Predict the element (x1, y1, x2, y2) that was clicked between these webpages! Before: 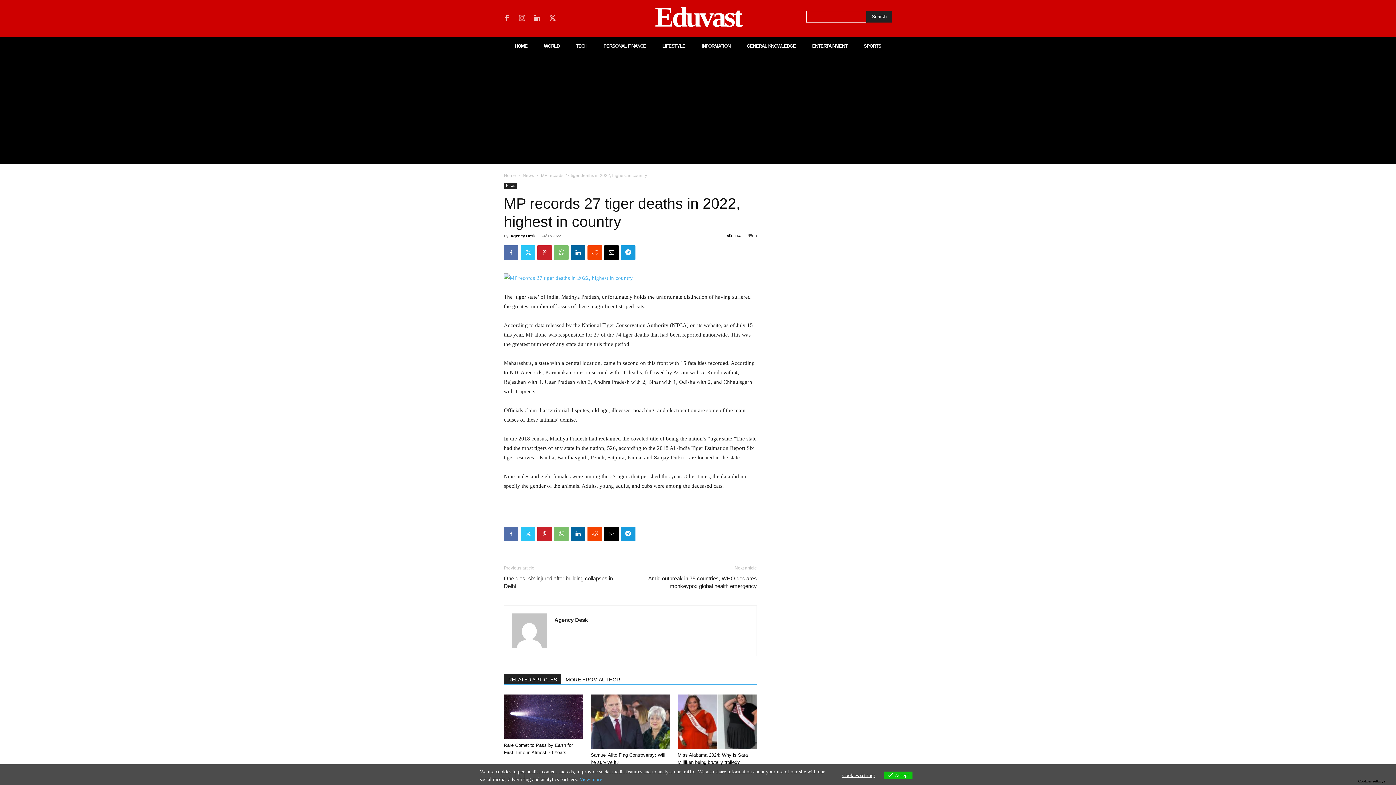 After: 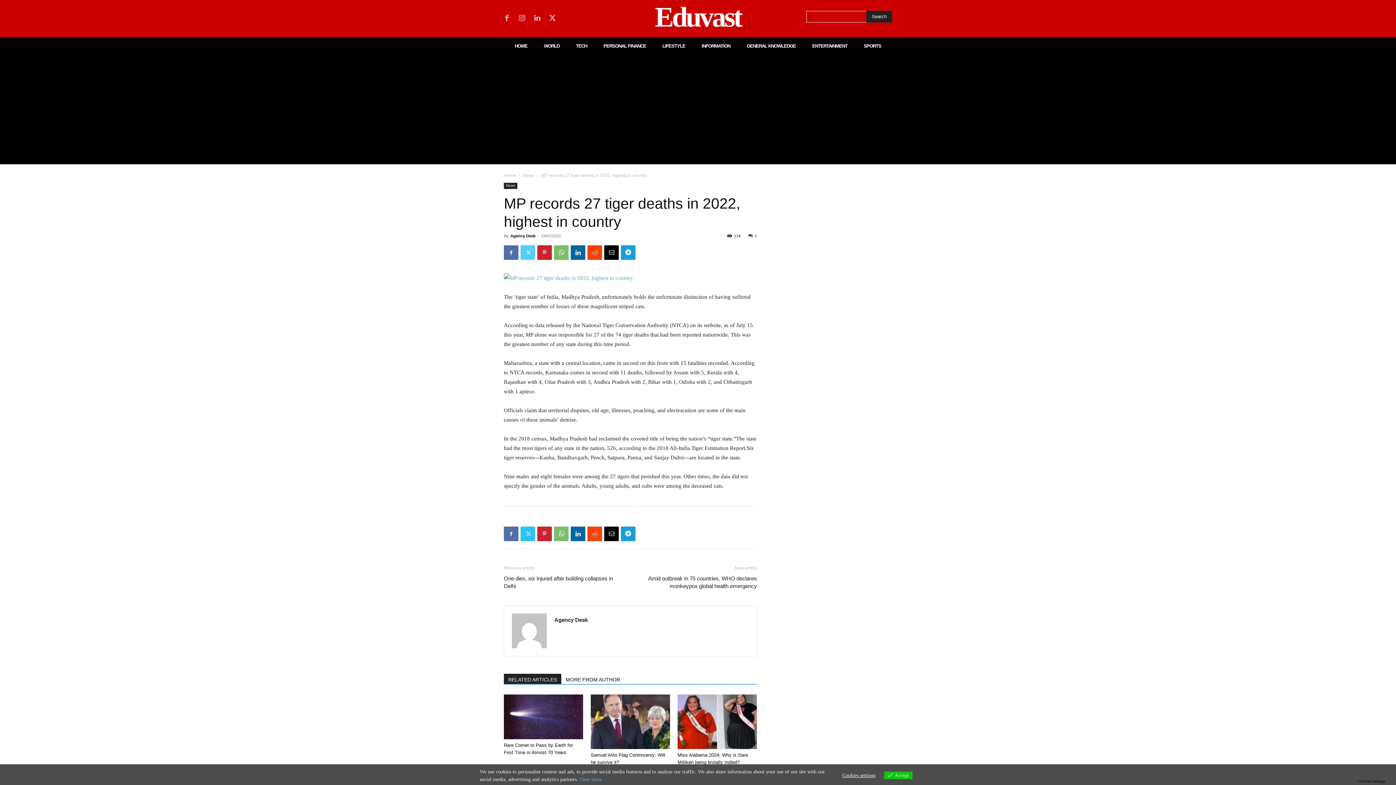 Action: bbox: (520, 245, 535, 260)